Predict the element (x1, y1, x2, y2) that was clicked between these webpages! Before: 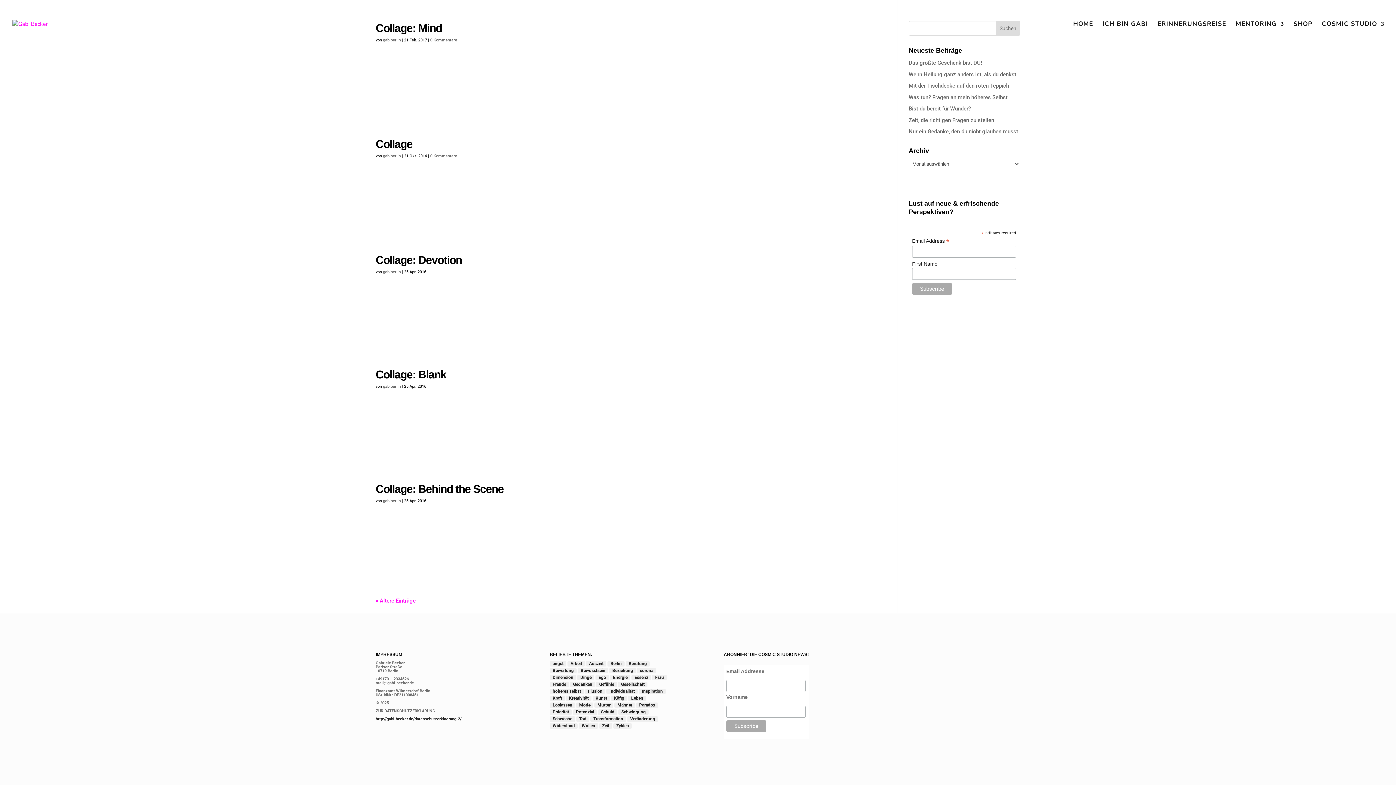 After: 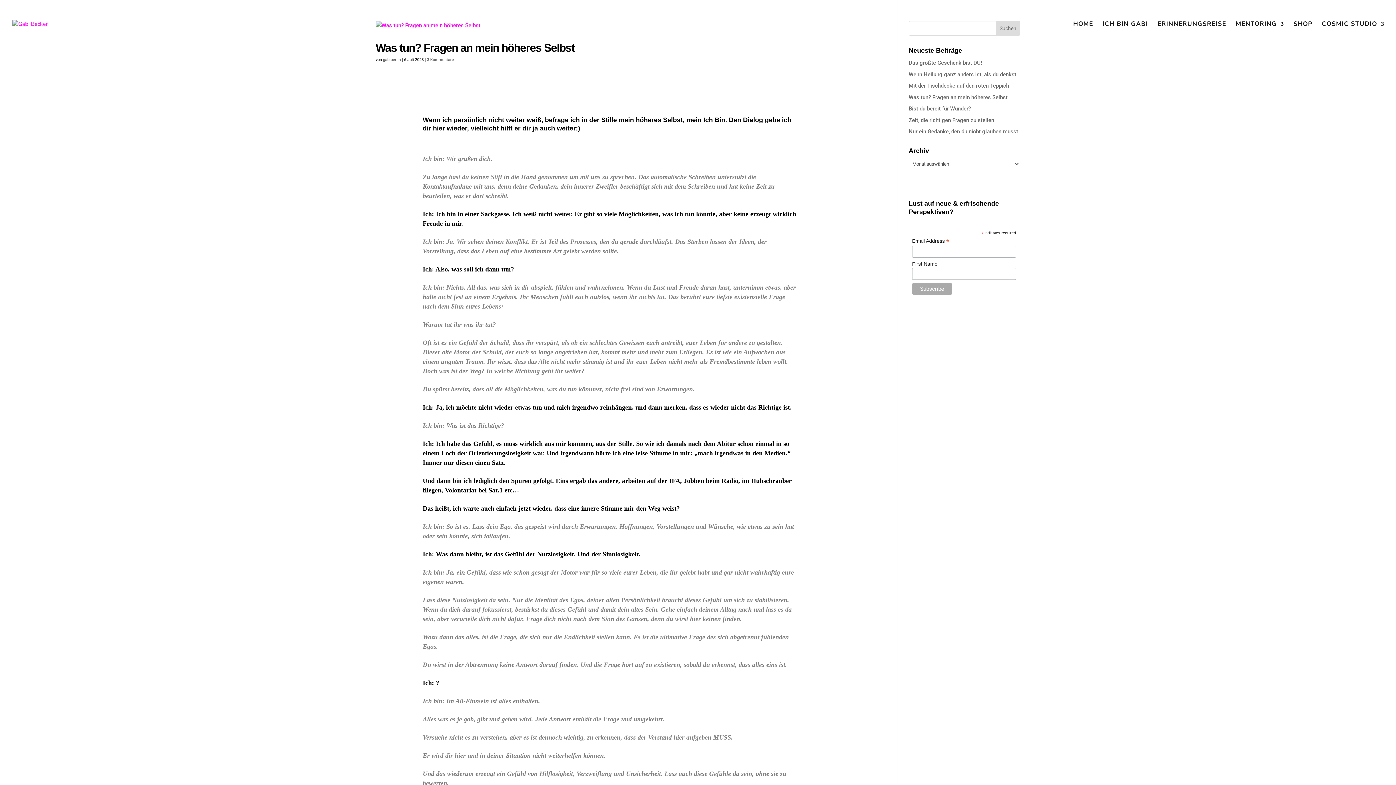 Action: label: höheres selbst (1 Eintrag) bbox: (549, 689, 584, 694)